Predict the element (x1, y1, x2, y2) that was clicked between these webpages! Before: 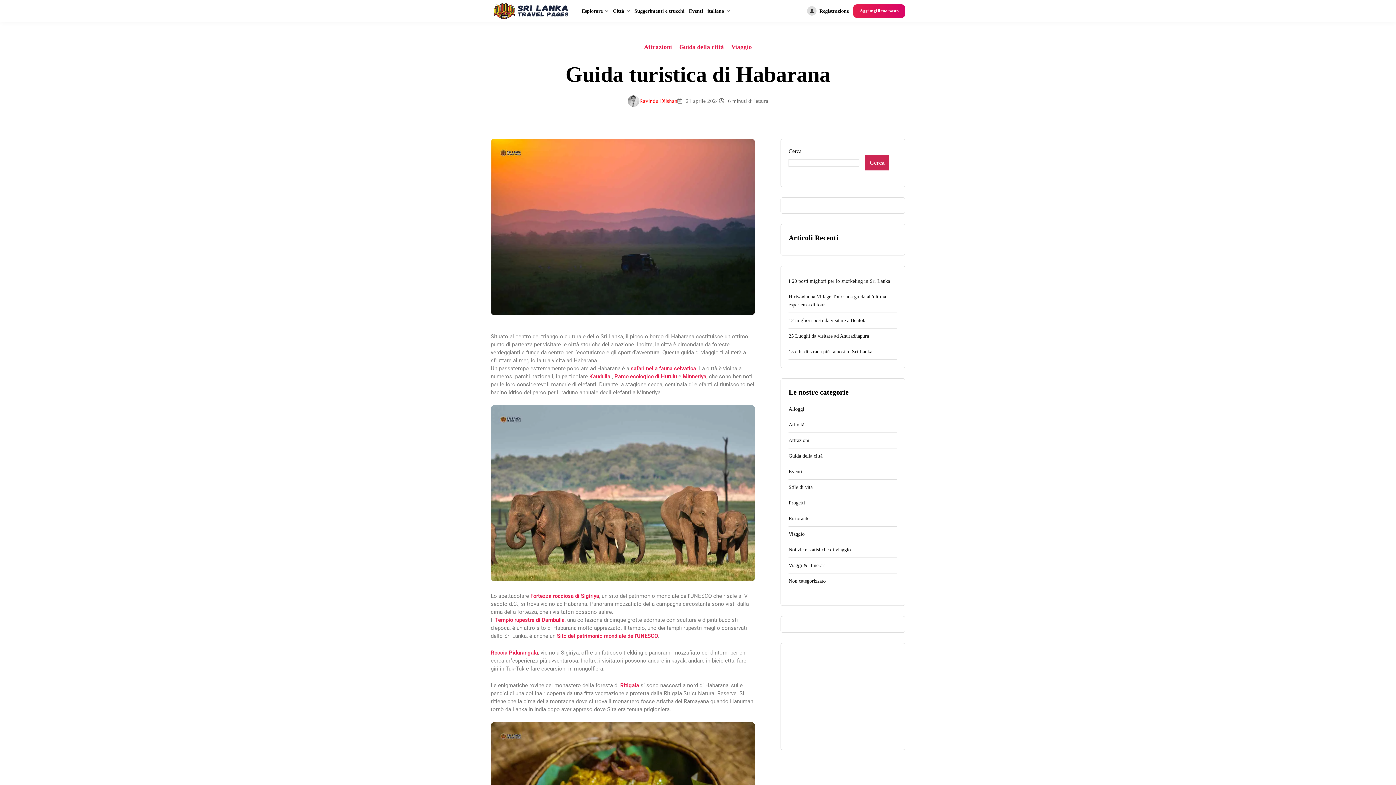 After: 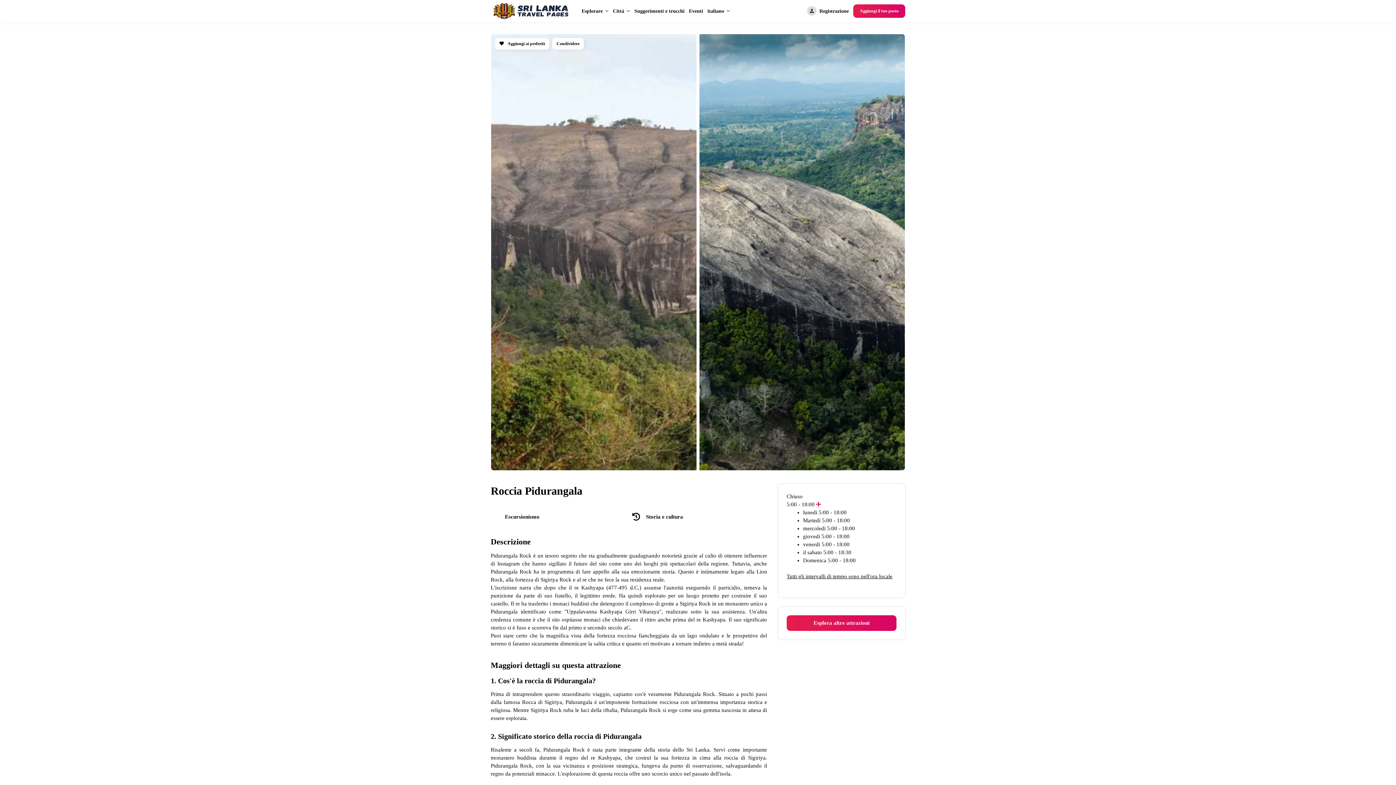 Action: bbox: (490, 649, 538, 656) label: Roccia Pidurangala